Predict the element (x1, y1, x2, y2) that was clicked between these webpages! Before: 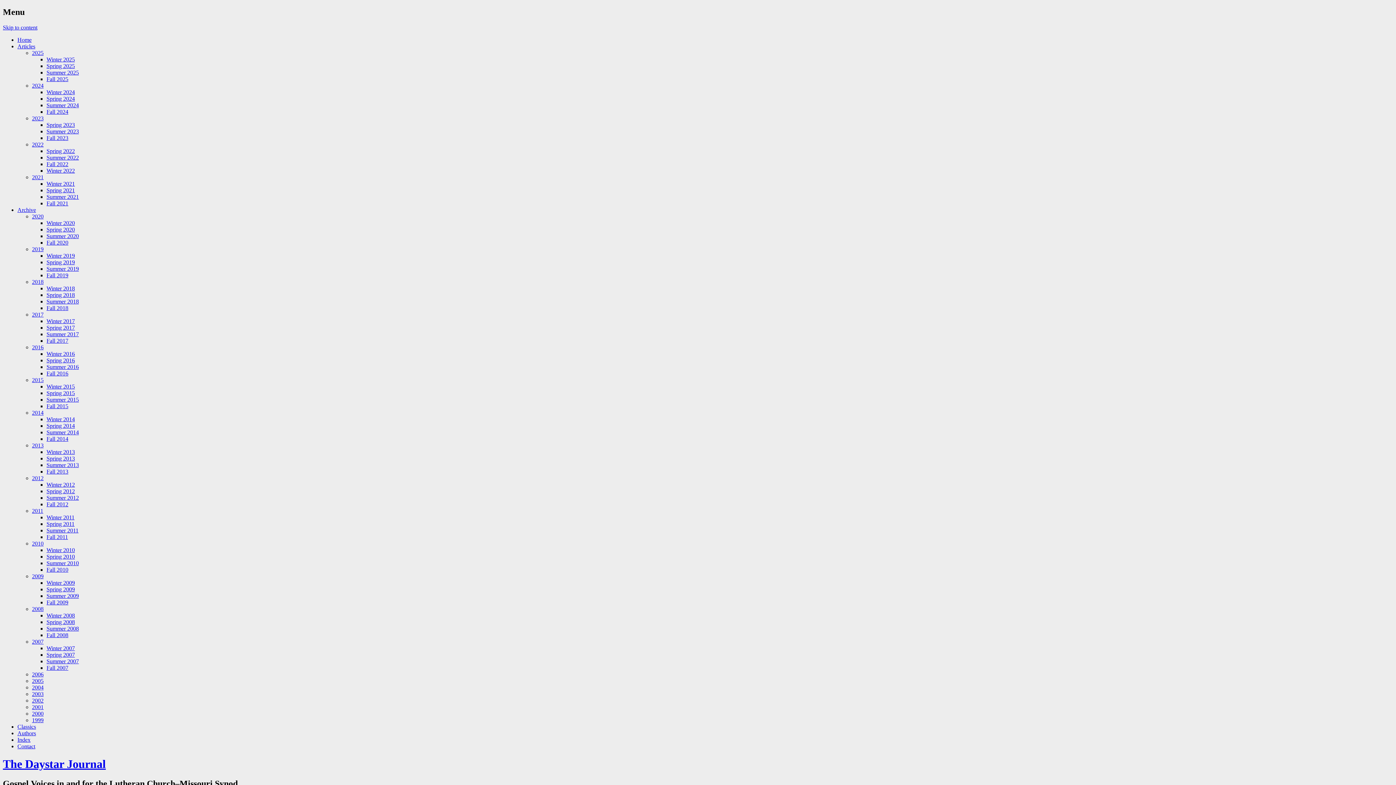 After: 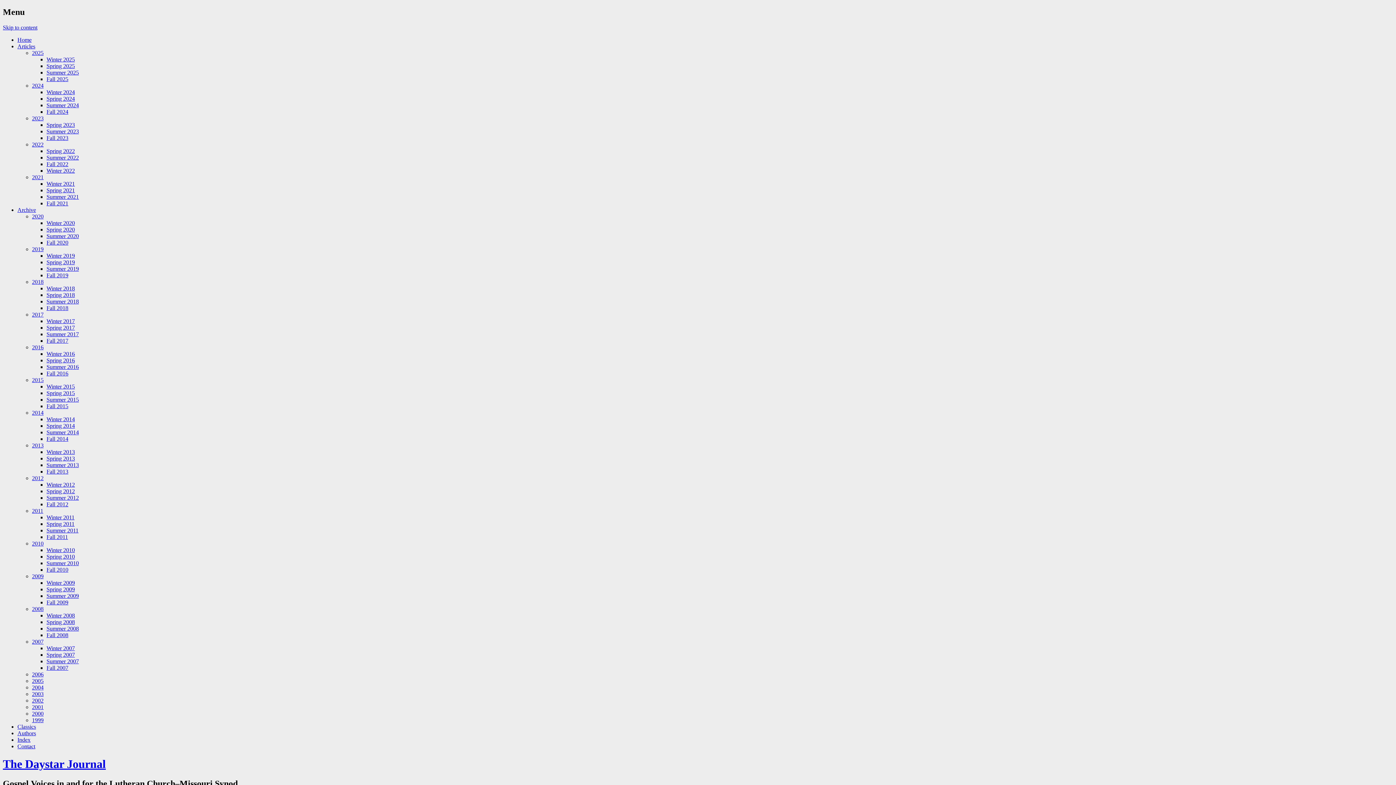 Action: label: Summer 2008 bbox: (46, 625, 78, 631)